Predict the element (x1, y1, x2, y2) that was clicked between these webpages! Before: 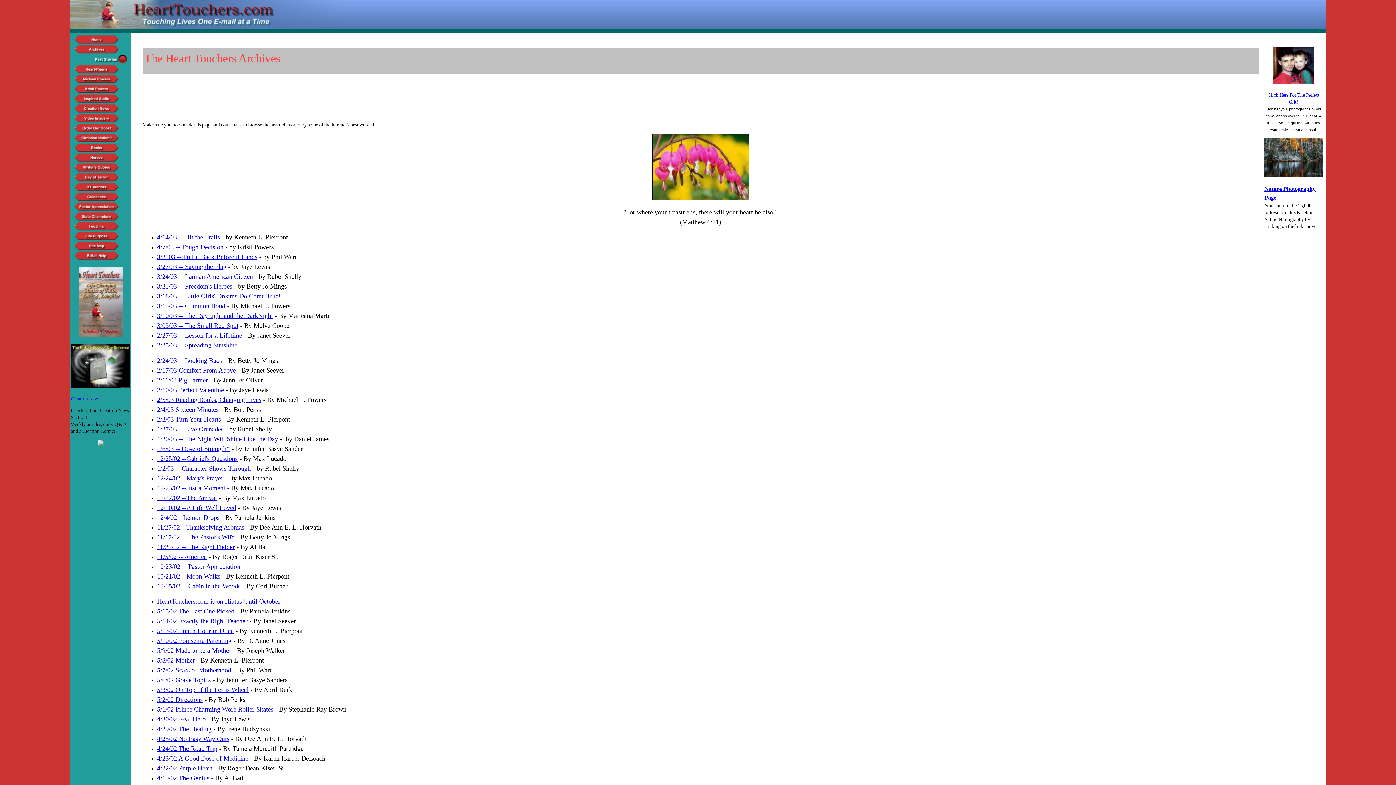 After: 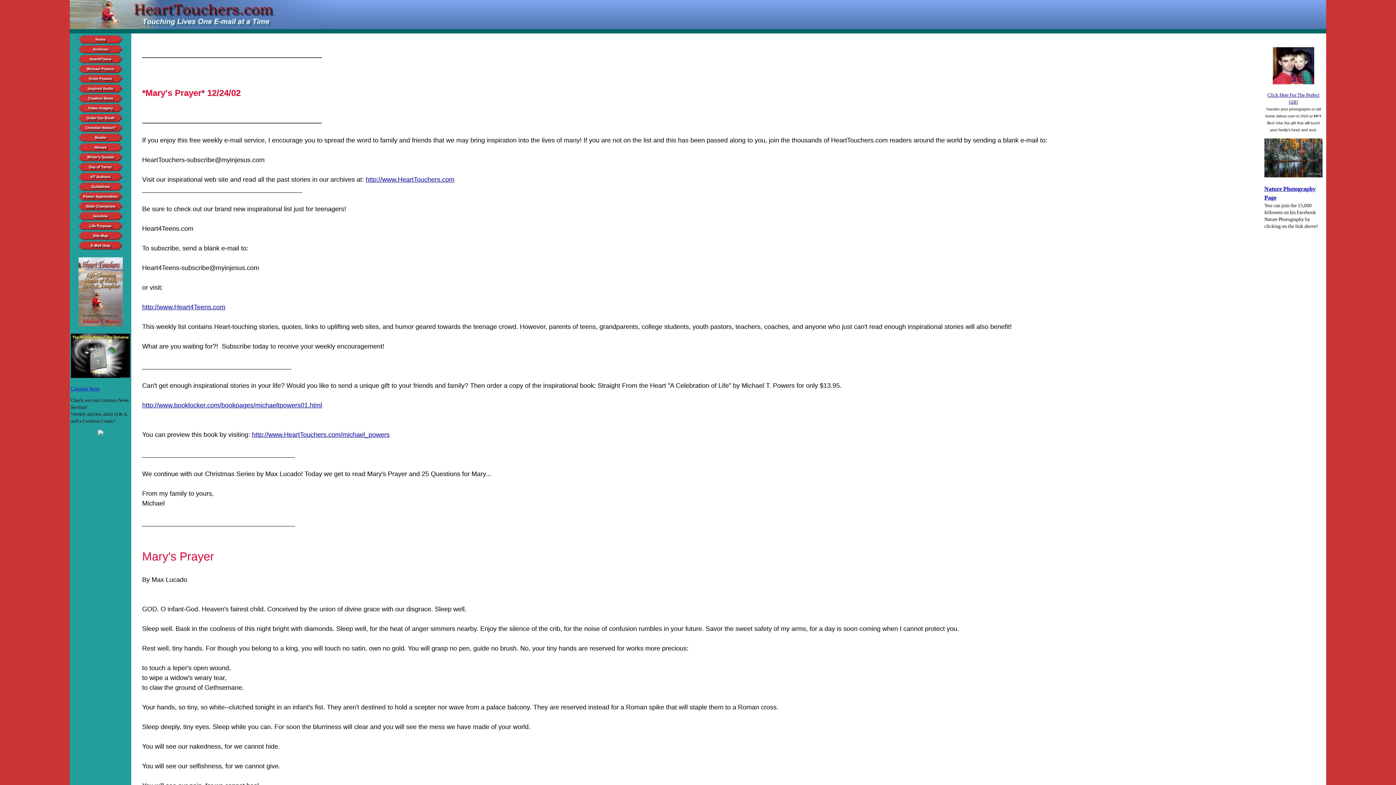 Action: bbox: (157, 474, 223, 482) label: 12/24/02 --Mary's Prayer